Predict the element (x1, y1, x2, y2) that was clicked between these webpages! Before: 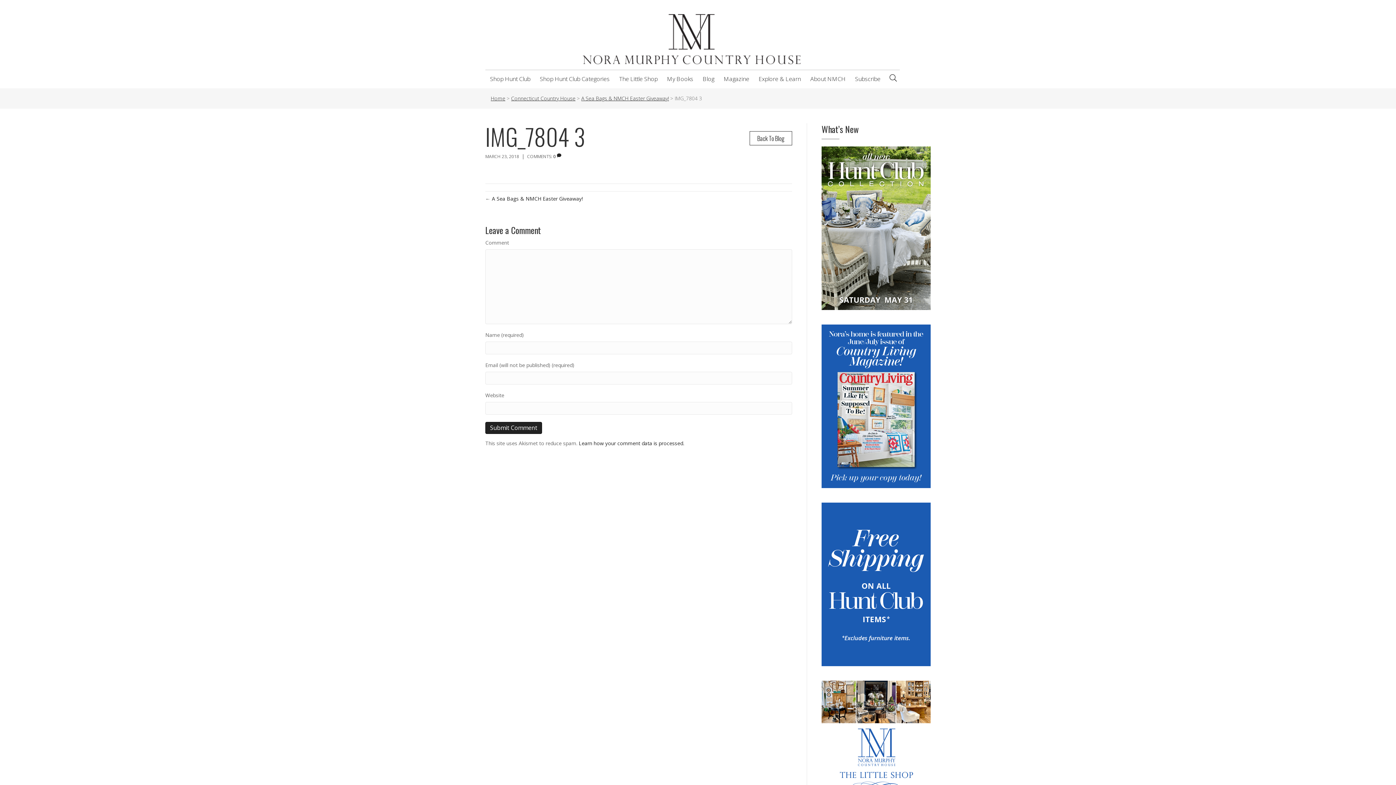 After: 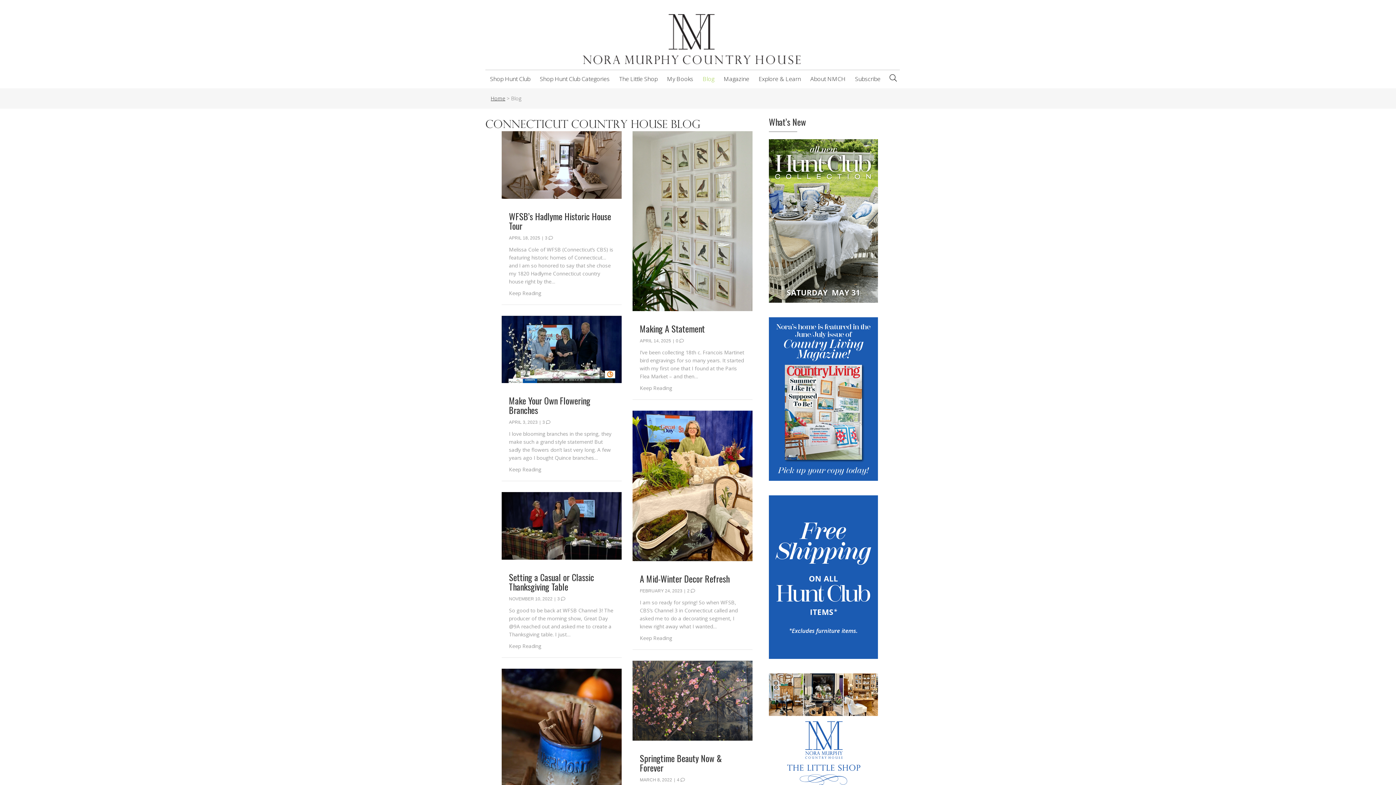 Action: label: Back To Blog bbox: (749, 131, 792, 145)